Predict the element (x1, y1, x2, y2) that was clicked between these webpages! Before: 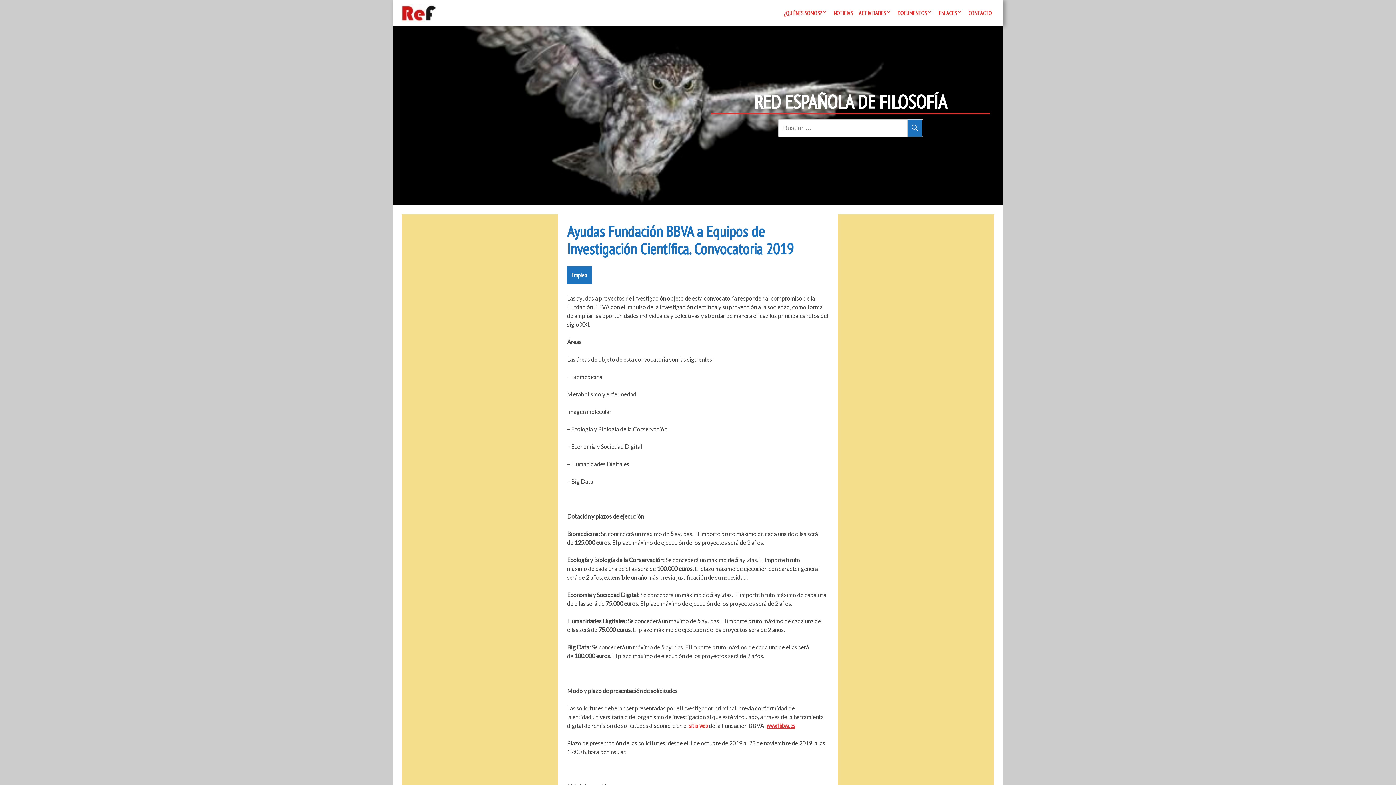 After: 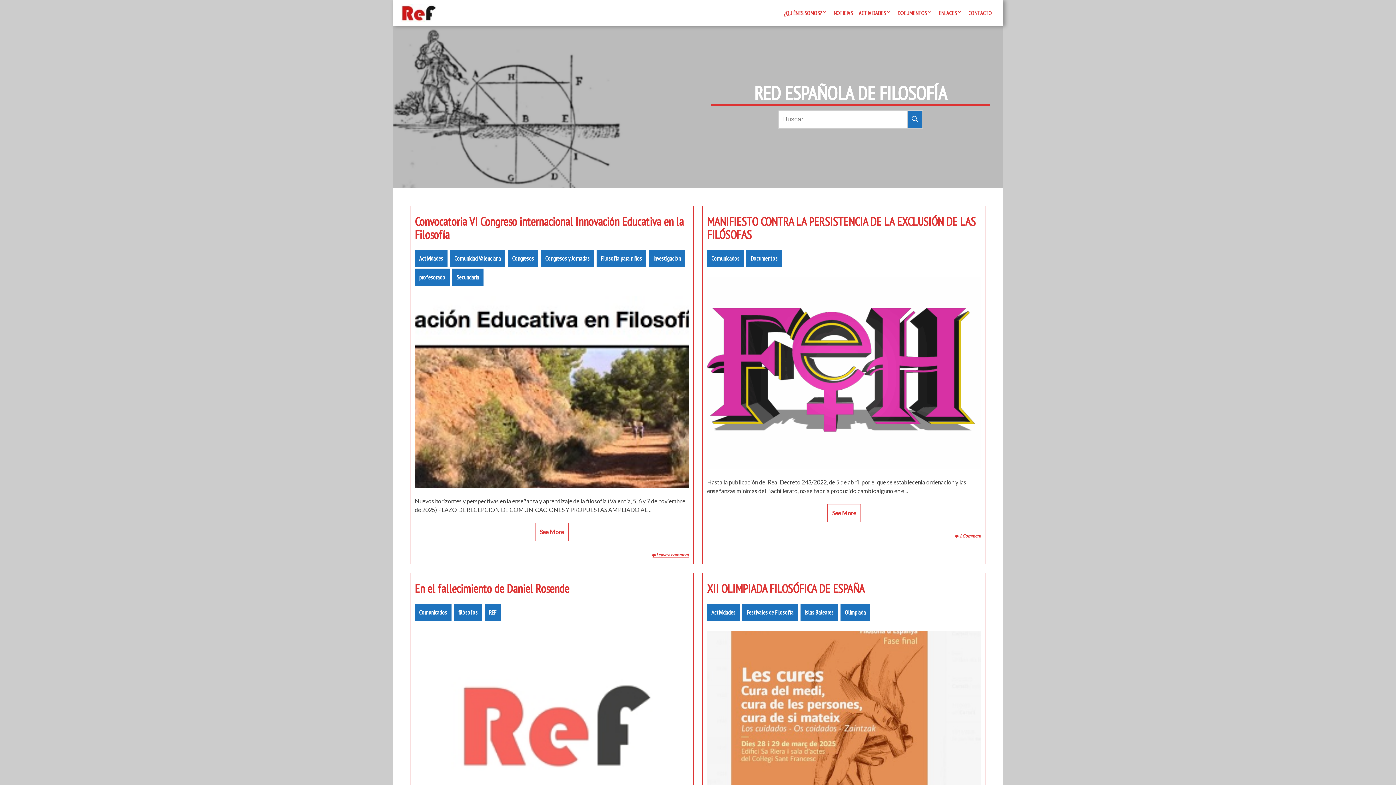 Action: label: RED ESPAÑOLA DE FILOSOFÍA bbox: (754, 90, 947, 112)